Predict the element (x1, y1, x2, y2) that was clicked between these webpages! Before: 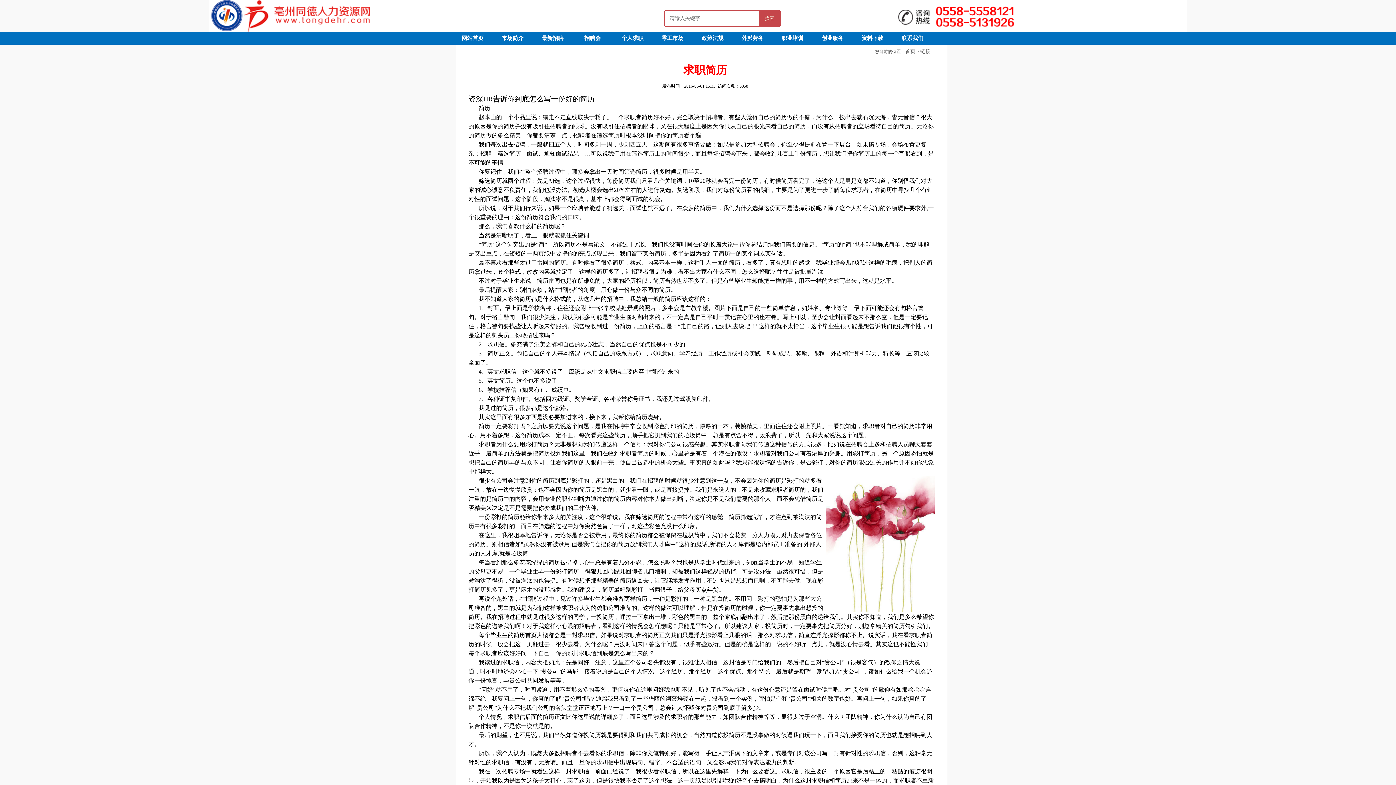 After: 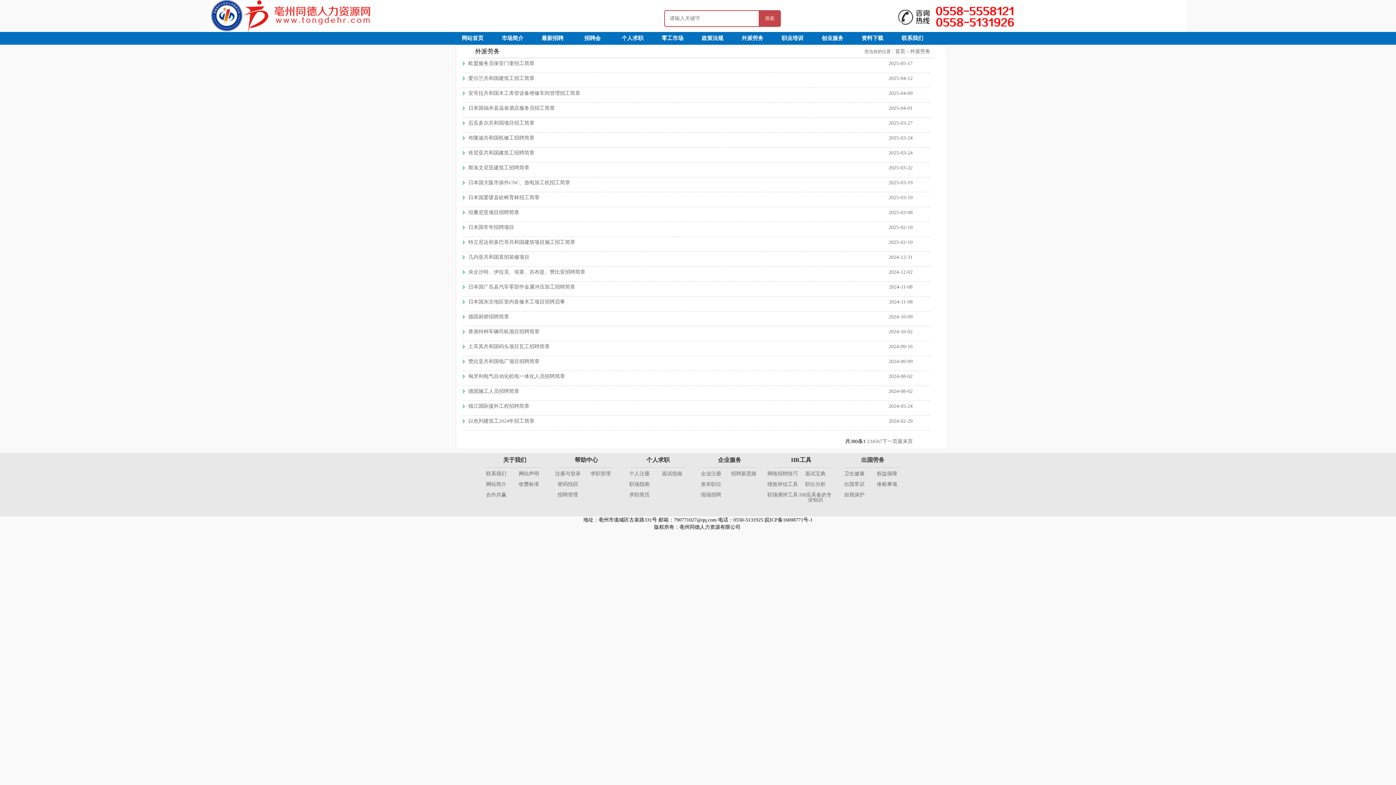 Action: label: 外派劳务 bbox: (732, 32, 772, 44)